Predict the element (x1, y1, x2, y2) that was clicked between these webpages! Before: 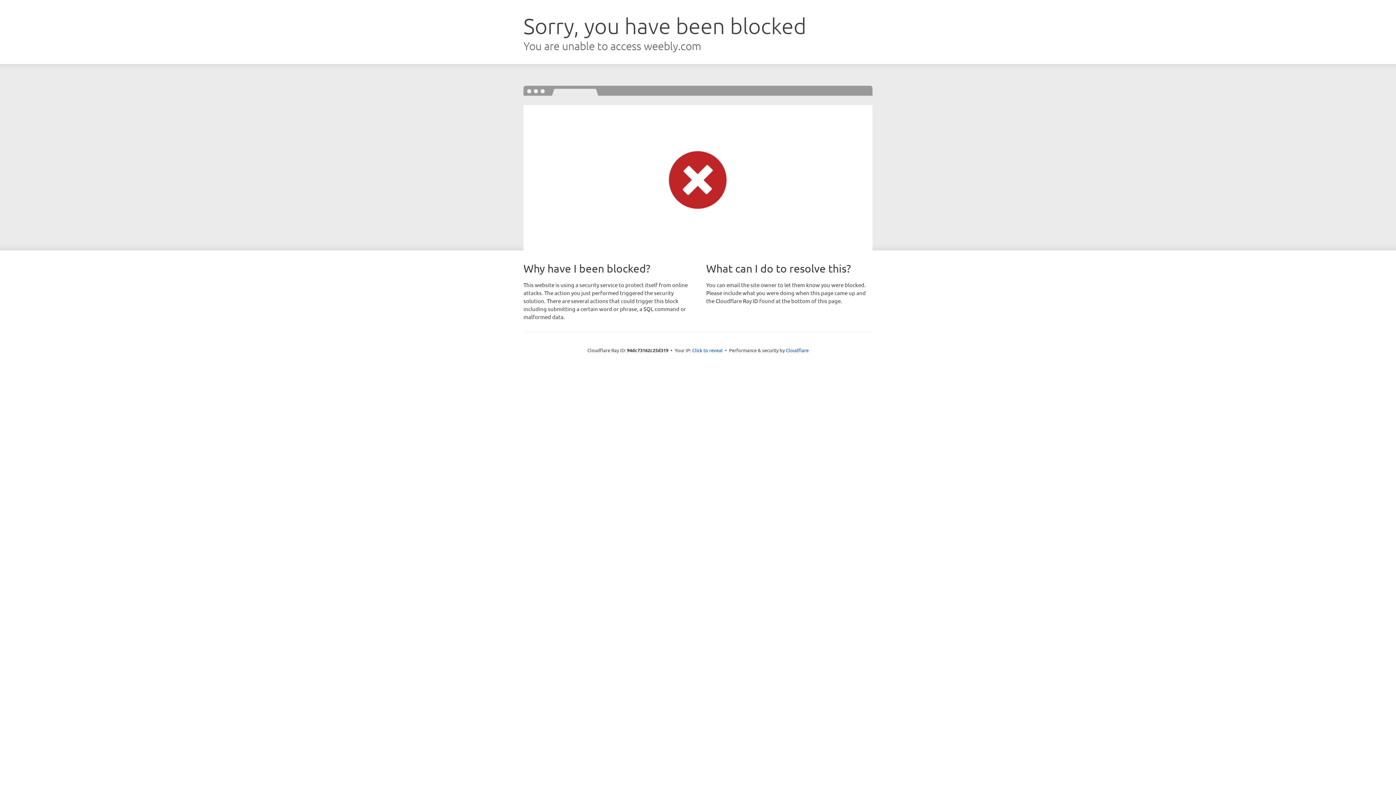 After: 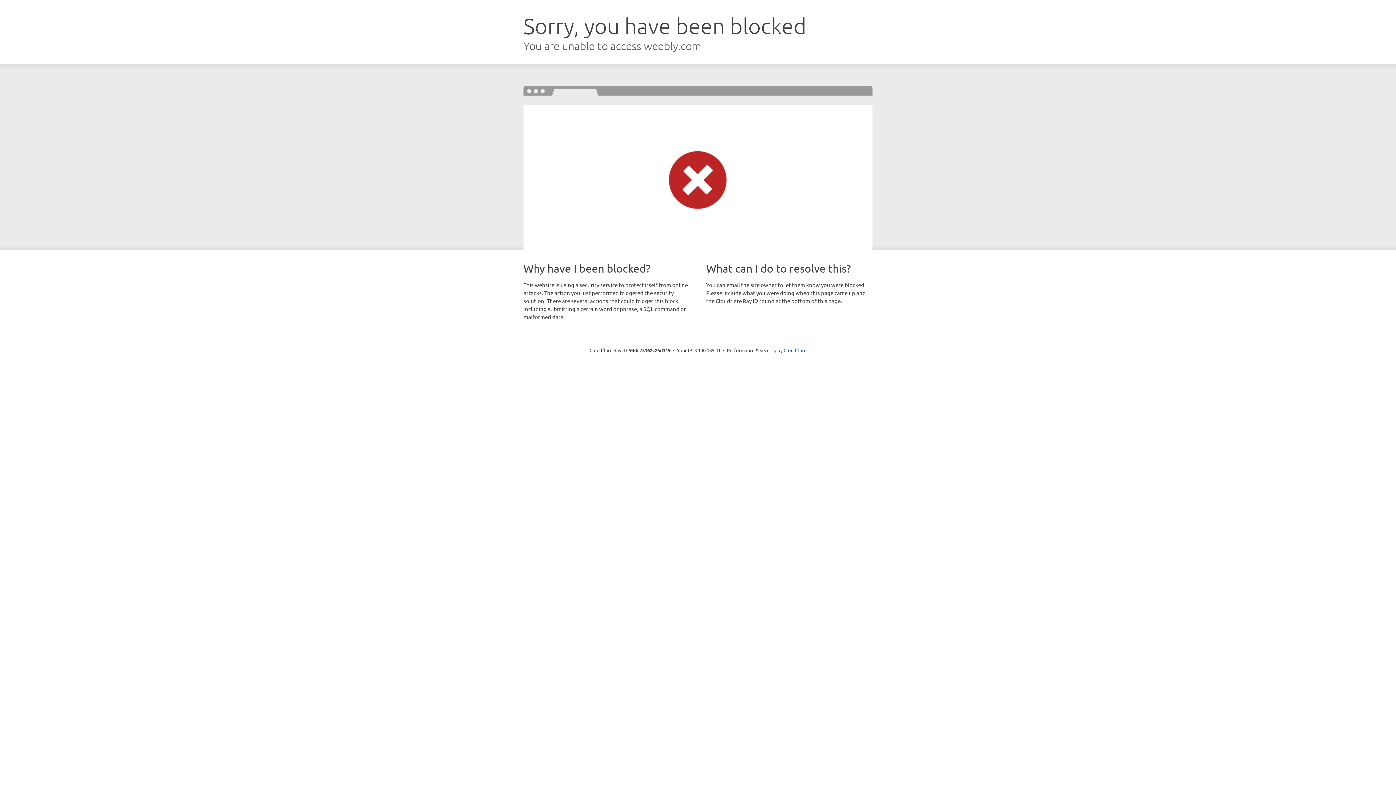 Action: label: Click to reveal bbox: (692, 346, 722, 353)